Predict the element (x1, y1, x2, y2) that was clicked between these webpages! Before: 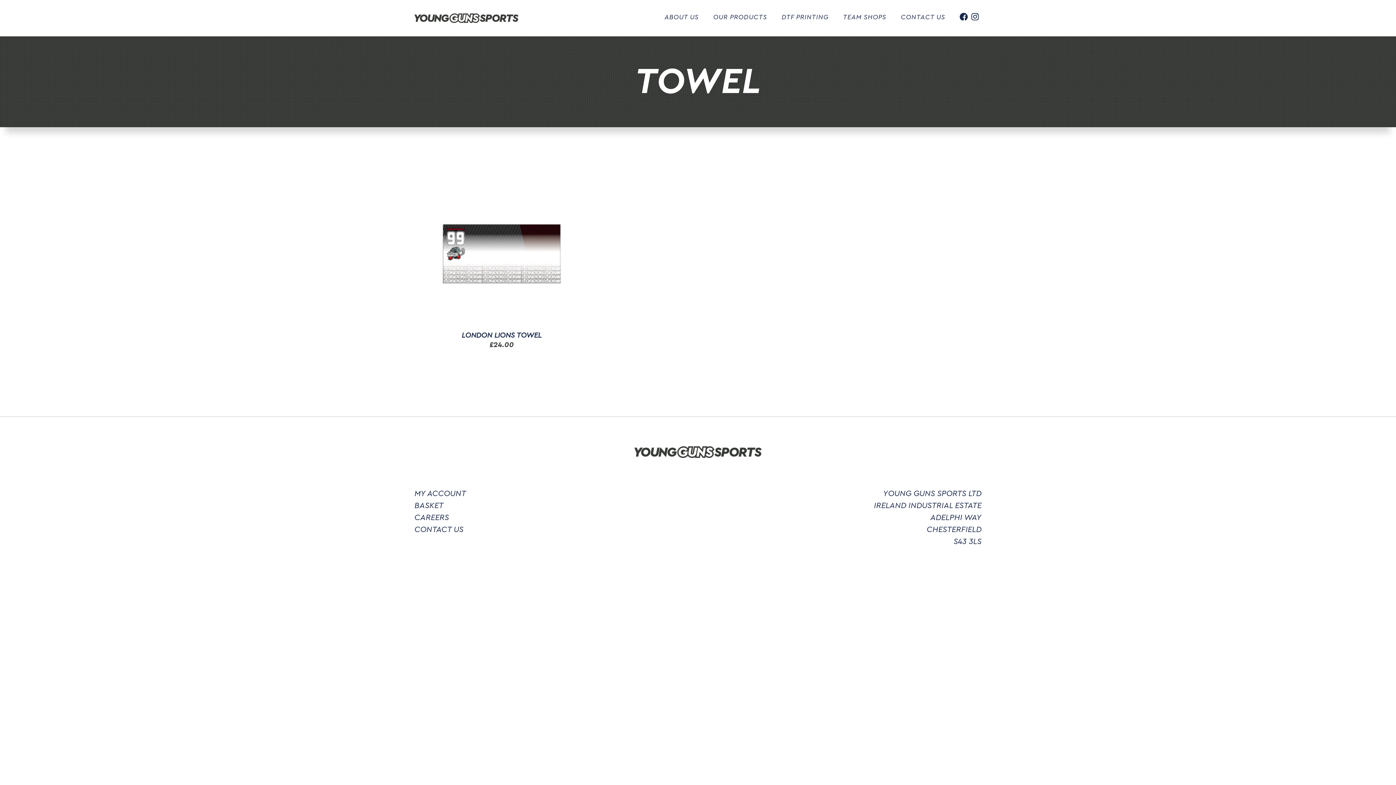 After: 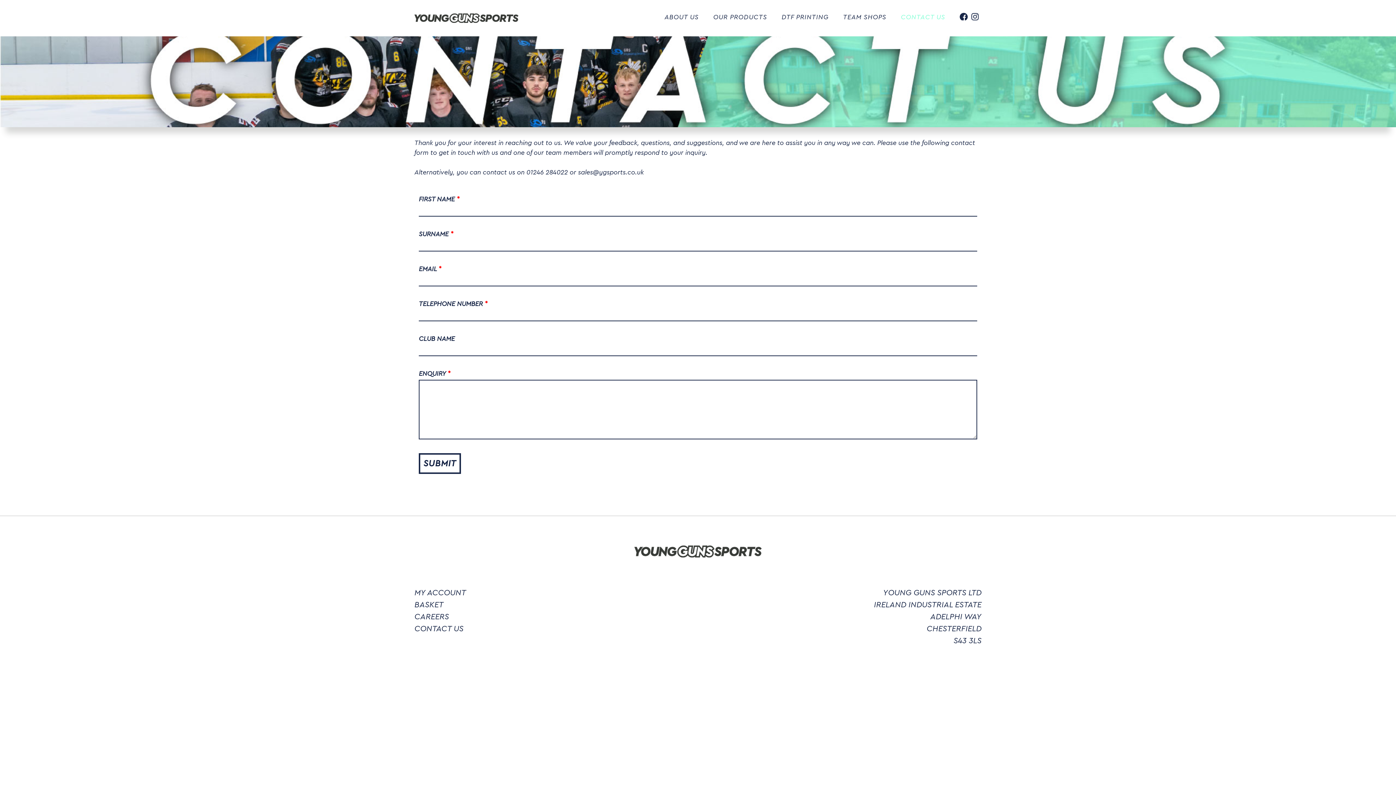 Action: bbox: (414, 525, 463, 533) label: CONTACT US